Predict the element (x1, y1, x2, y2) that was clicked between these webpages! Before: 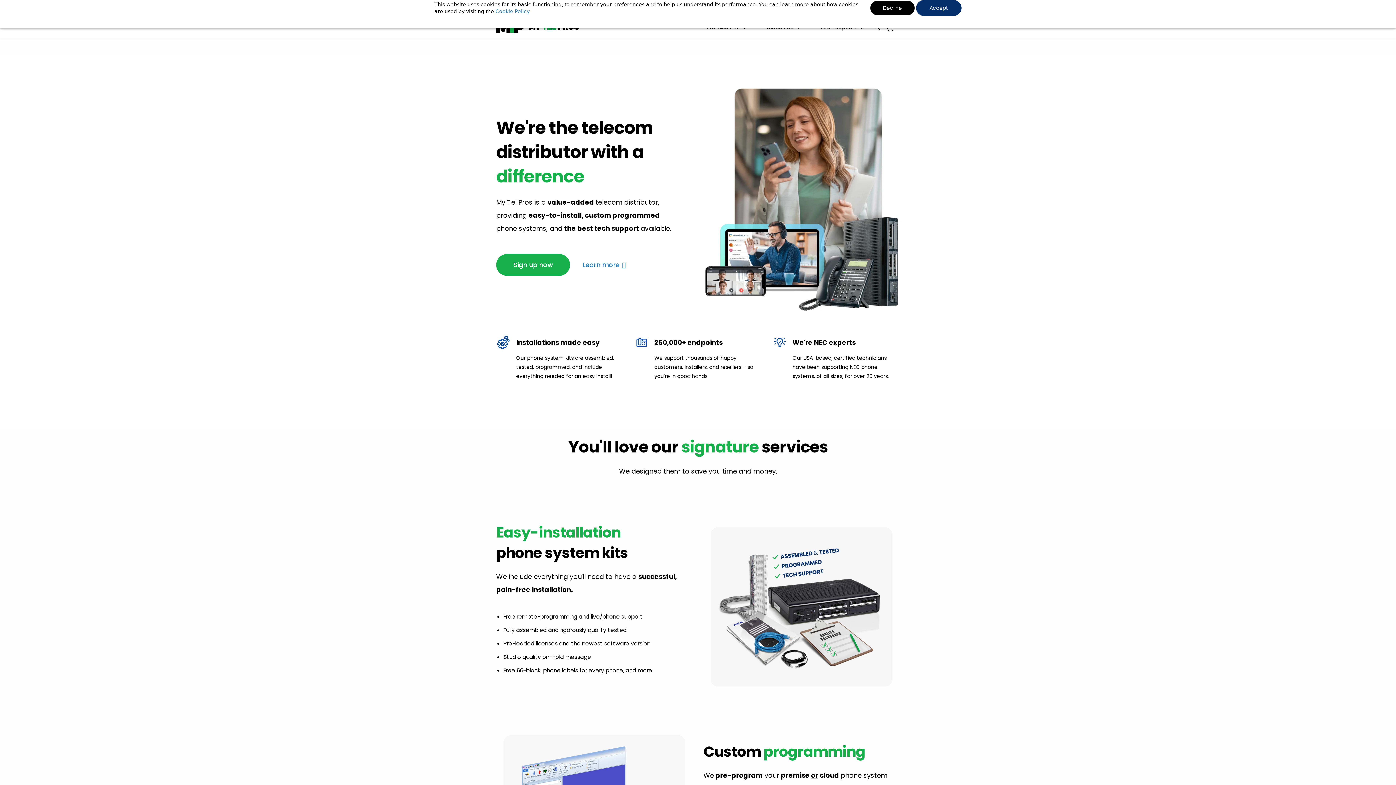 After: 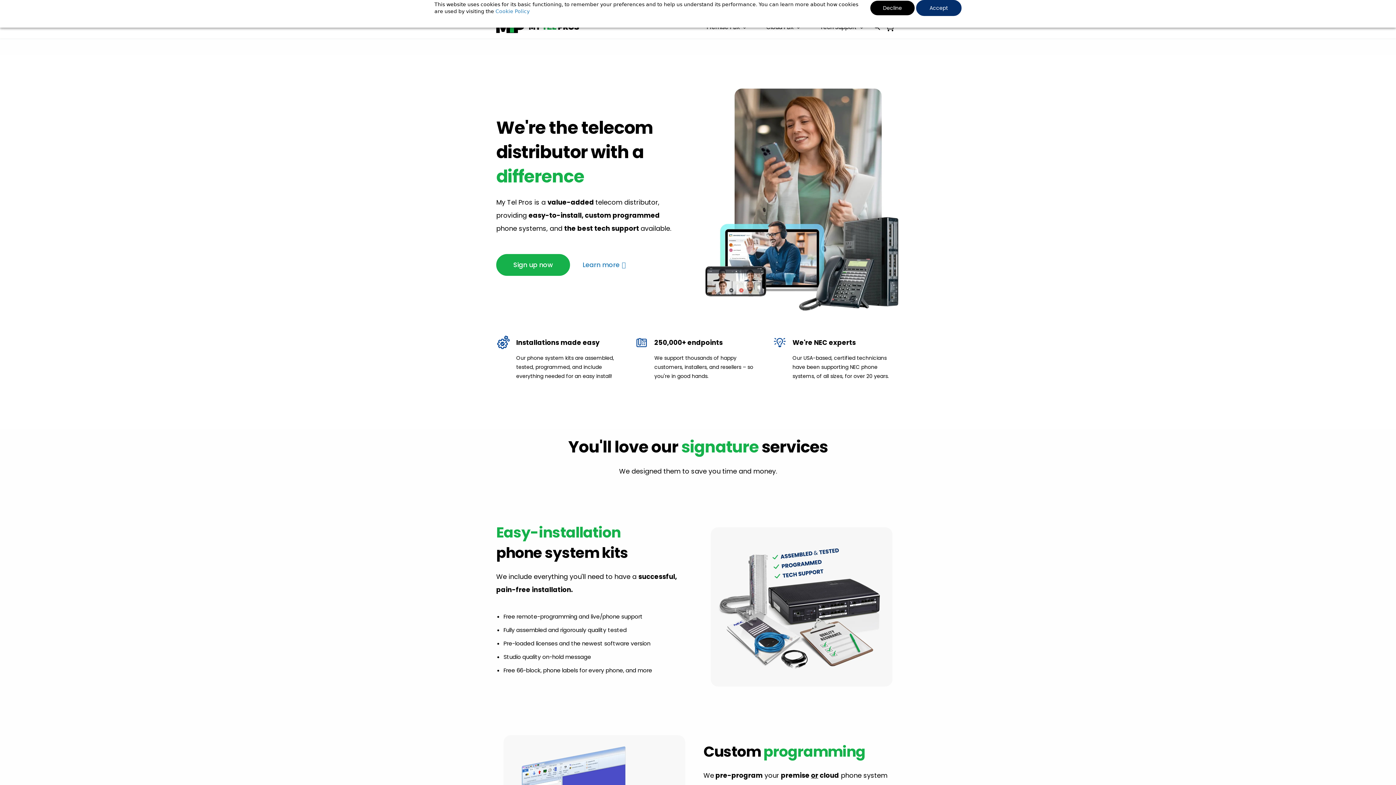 Action: bbox: (710, 528, 892, 536)